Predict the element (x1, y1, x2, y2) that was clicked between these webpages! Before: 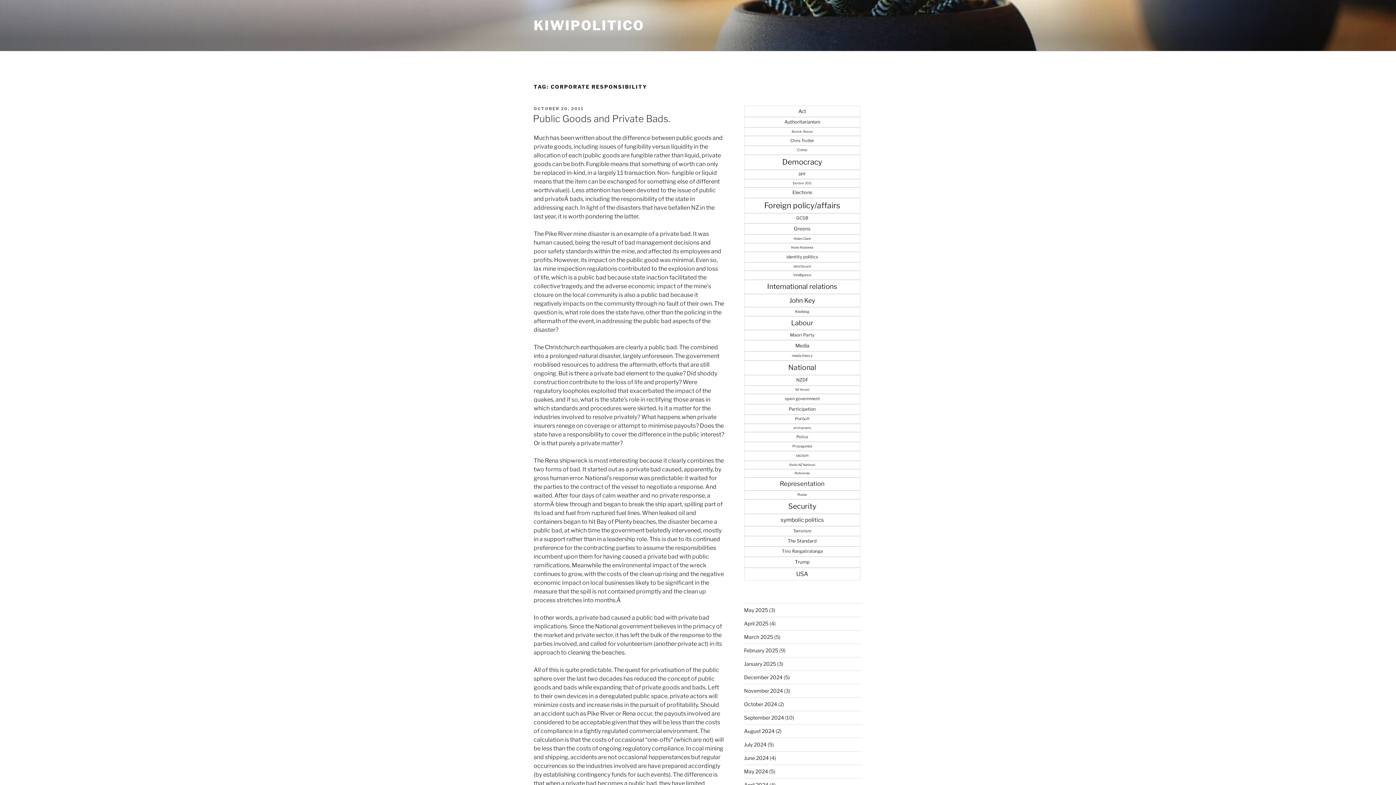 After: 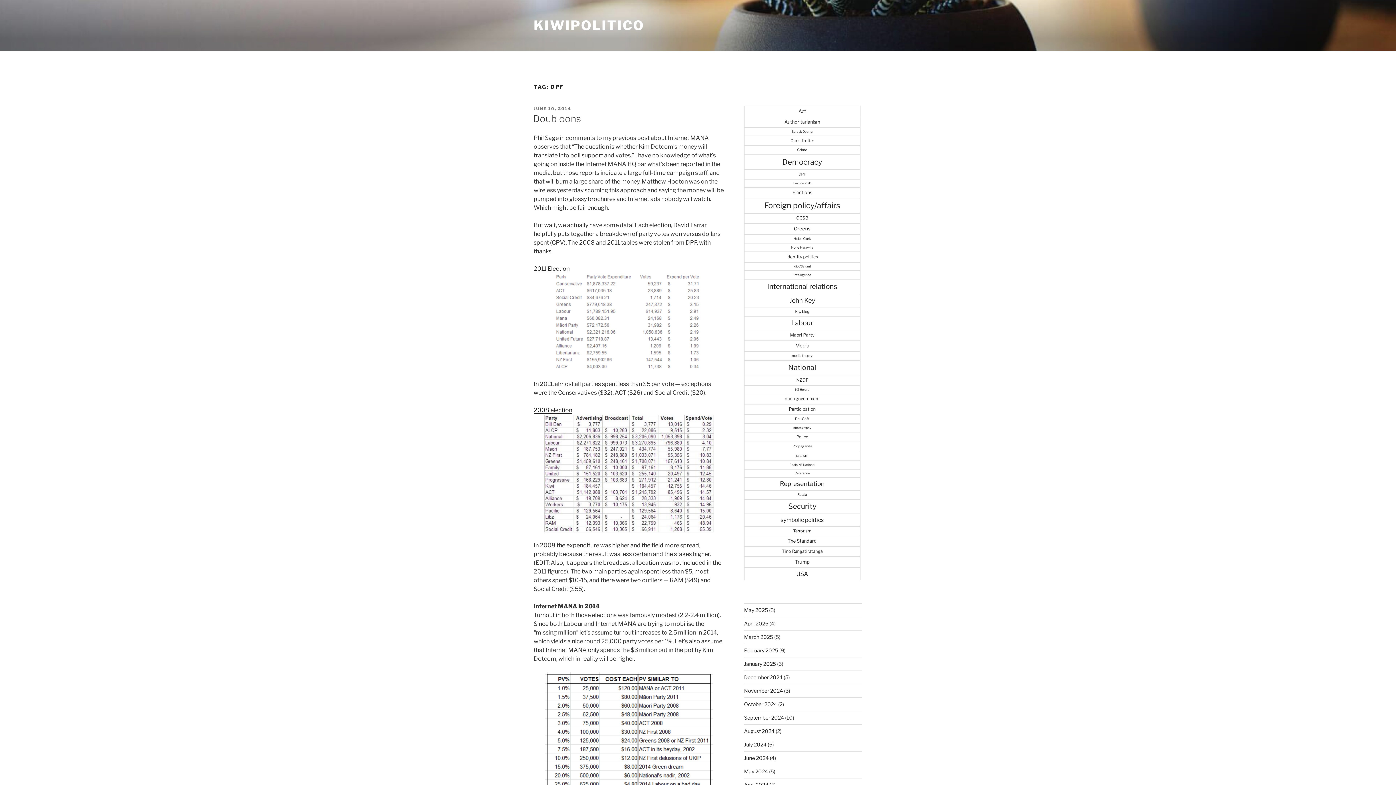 Action: label: DPF (30 items) bbox: (744, 169, 860, 179)